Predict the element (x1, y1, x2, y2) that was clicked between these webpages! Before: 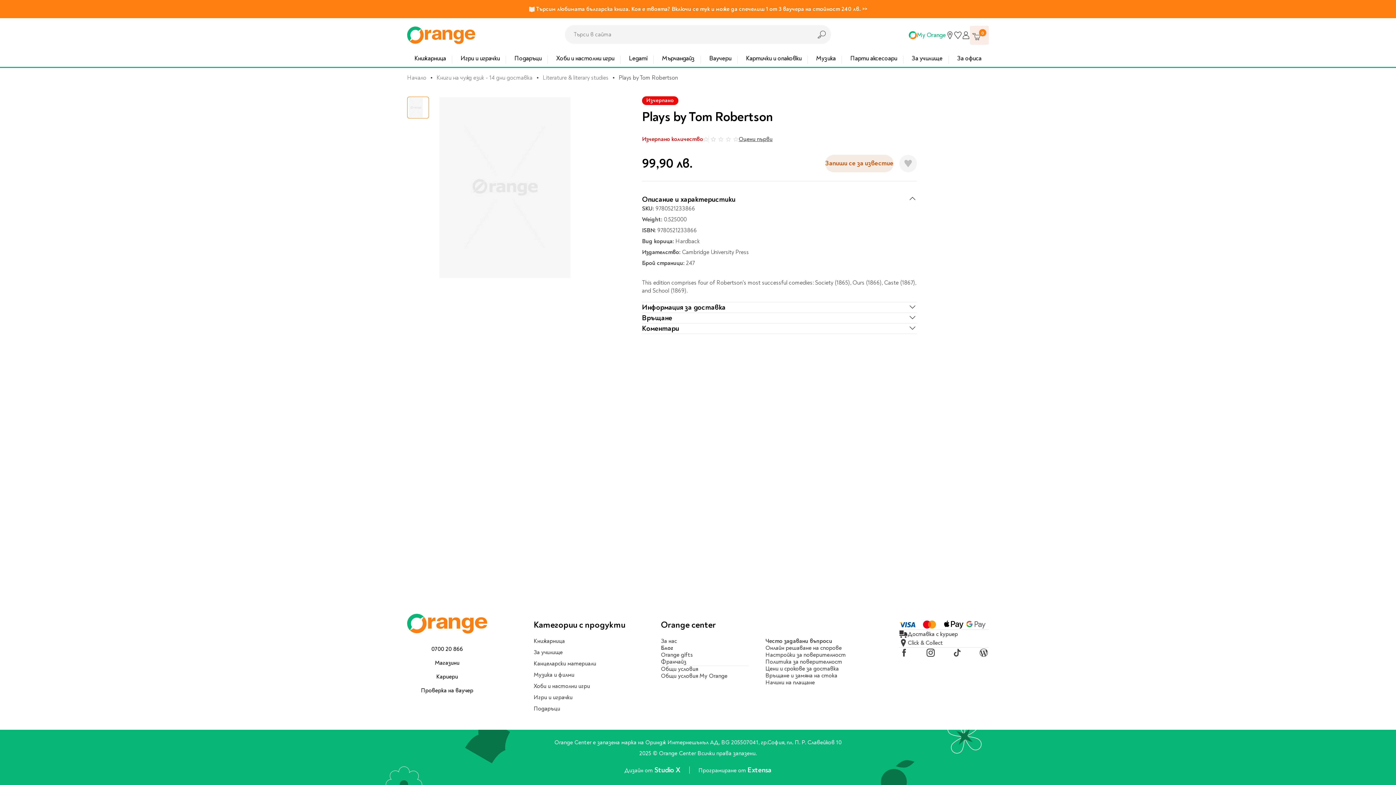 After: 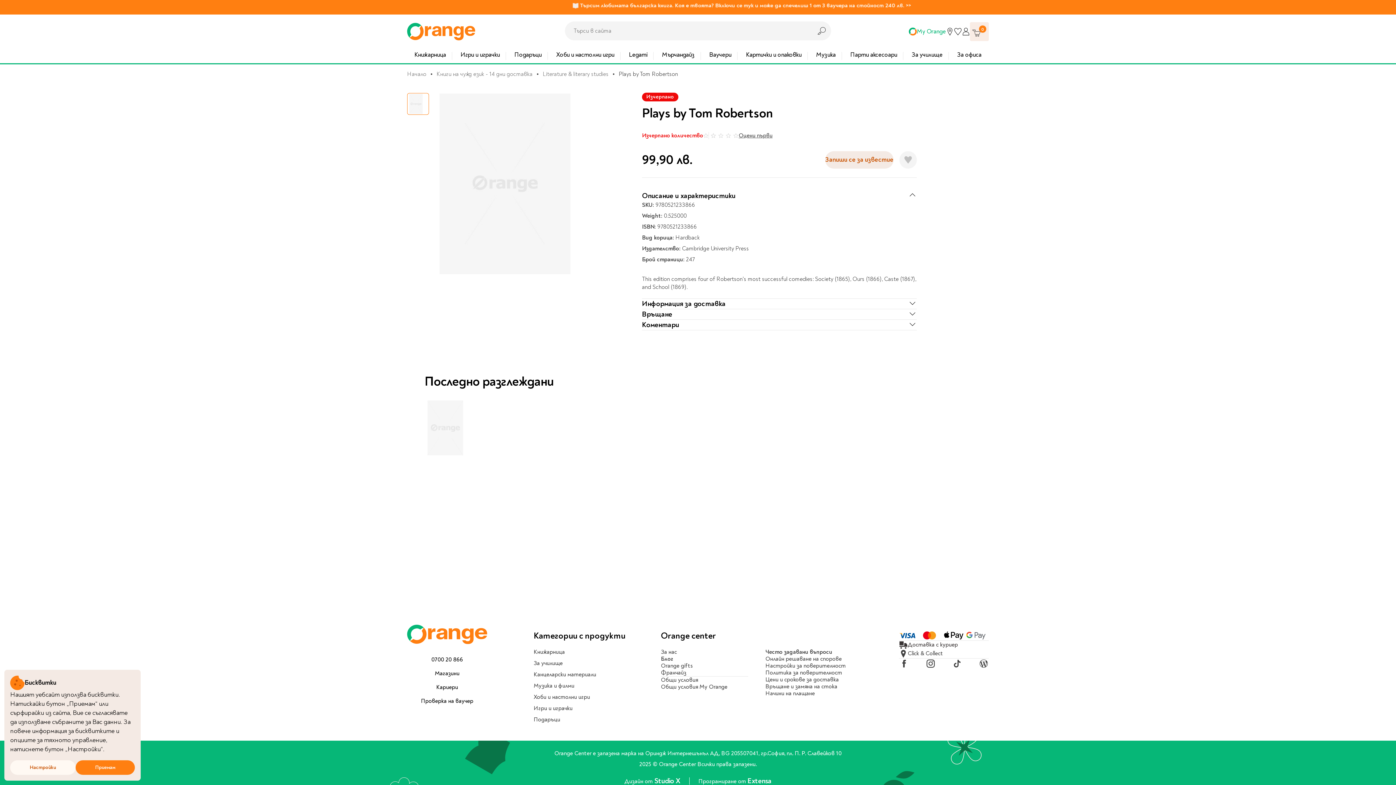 Action: bbox: (747, 765, 771, 774) label: Extensa